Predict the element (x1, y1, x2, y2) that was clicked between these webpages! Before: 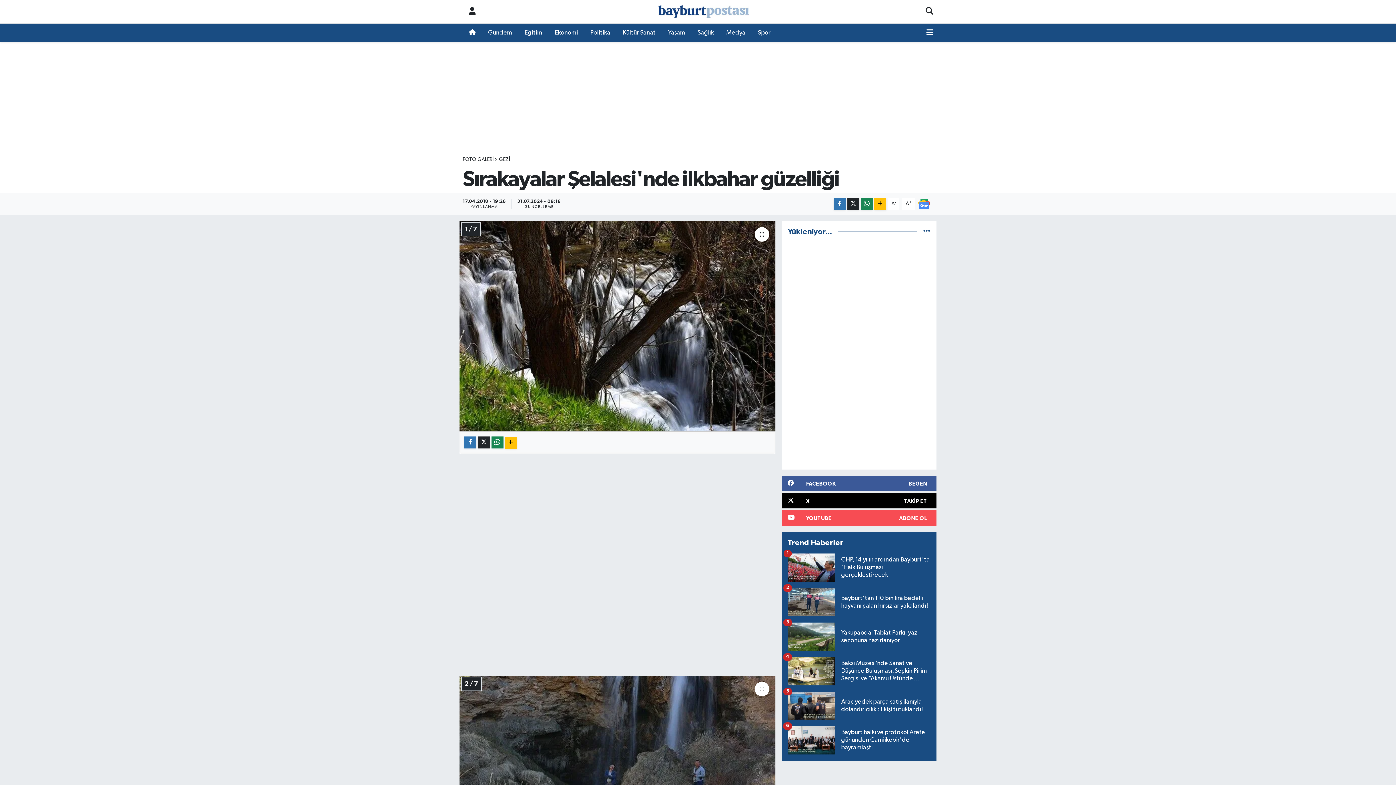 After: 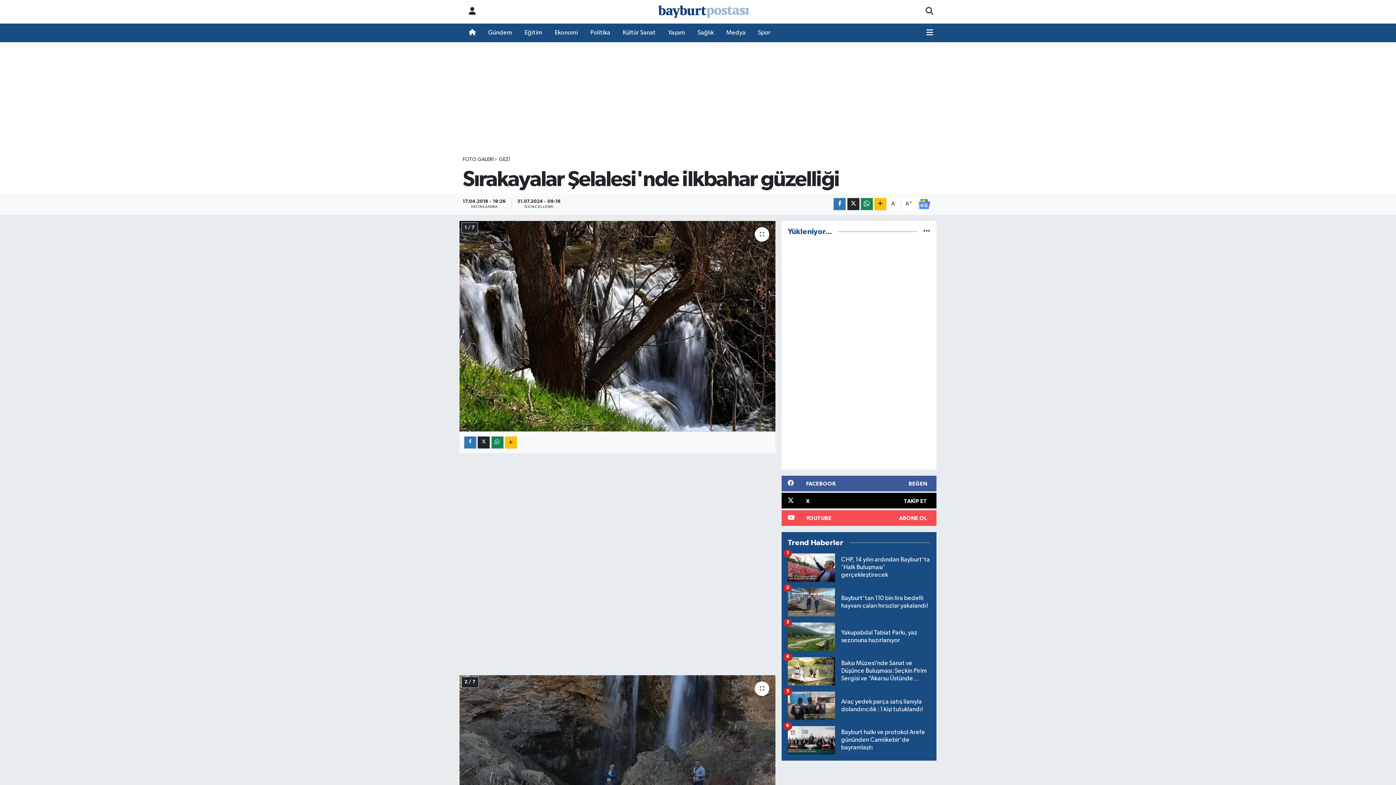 Action: bbox: (888, 198, 899, 210) label: A-